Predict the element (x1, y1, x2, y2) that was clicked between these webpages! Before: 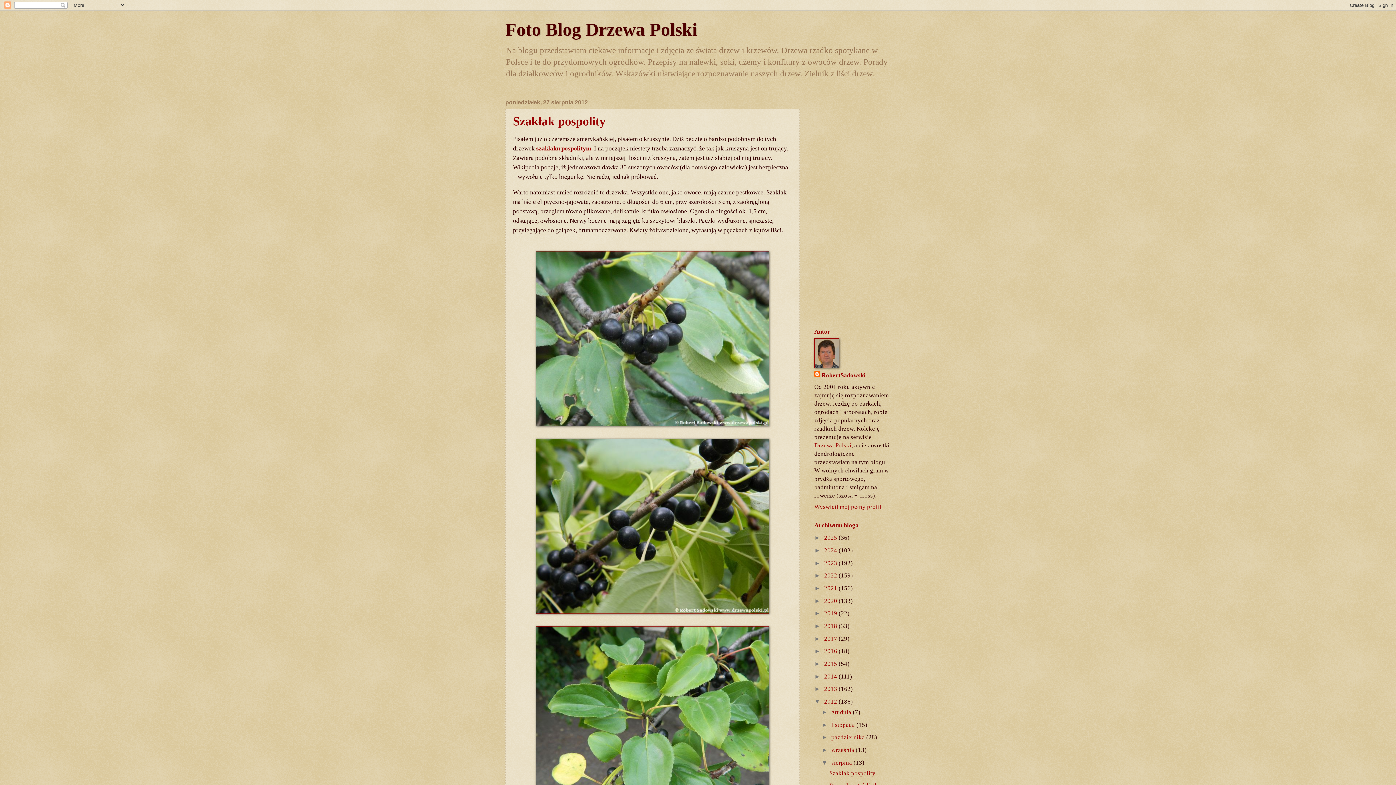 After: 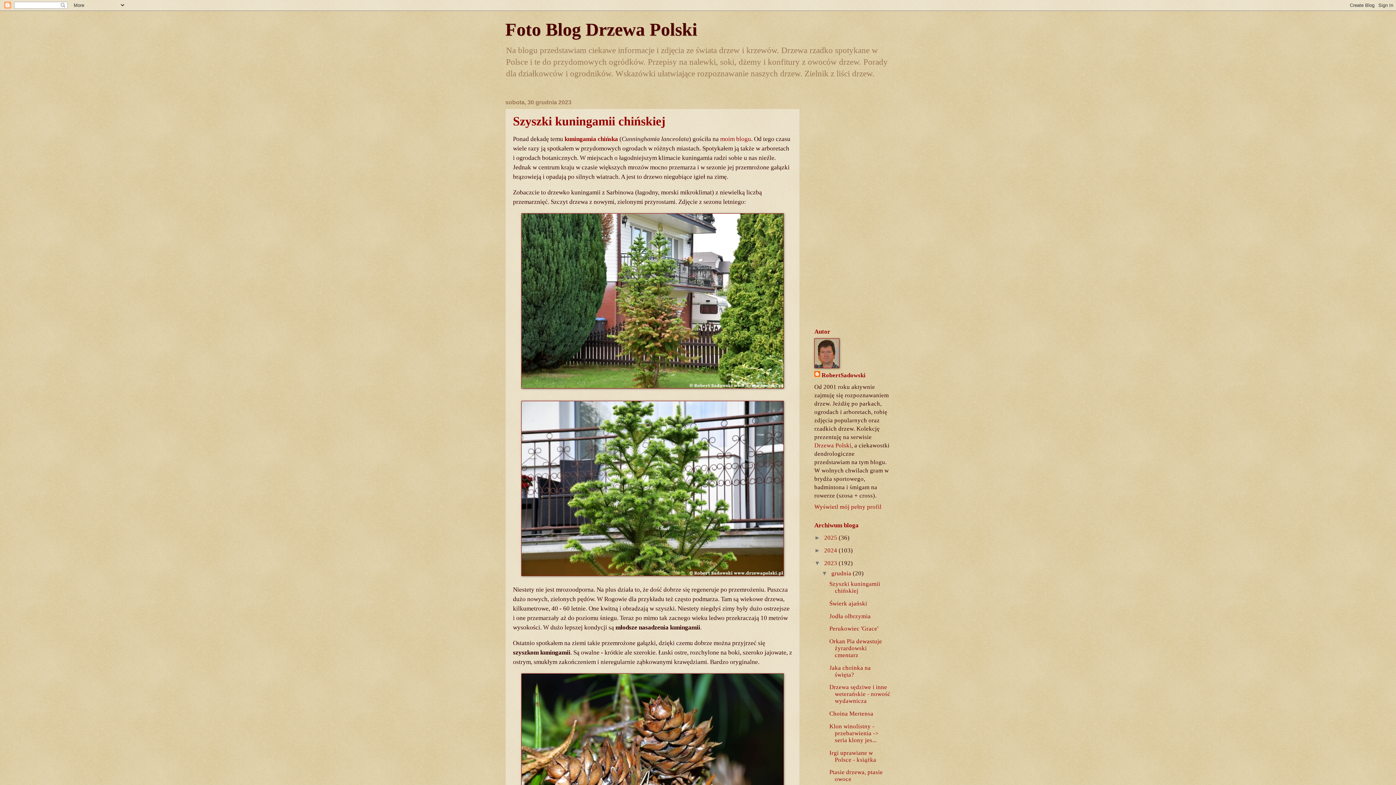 Action: bbox: (824, 559, 838, 566) label: 2023 